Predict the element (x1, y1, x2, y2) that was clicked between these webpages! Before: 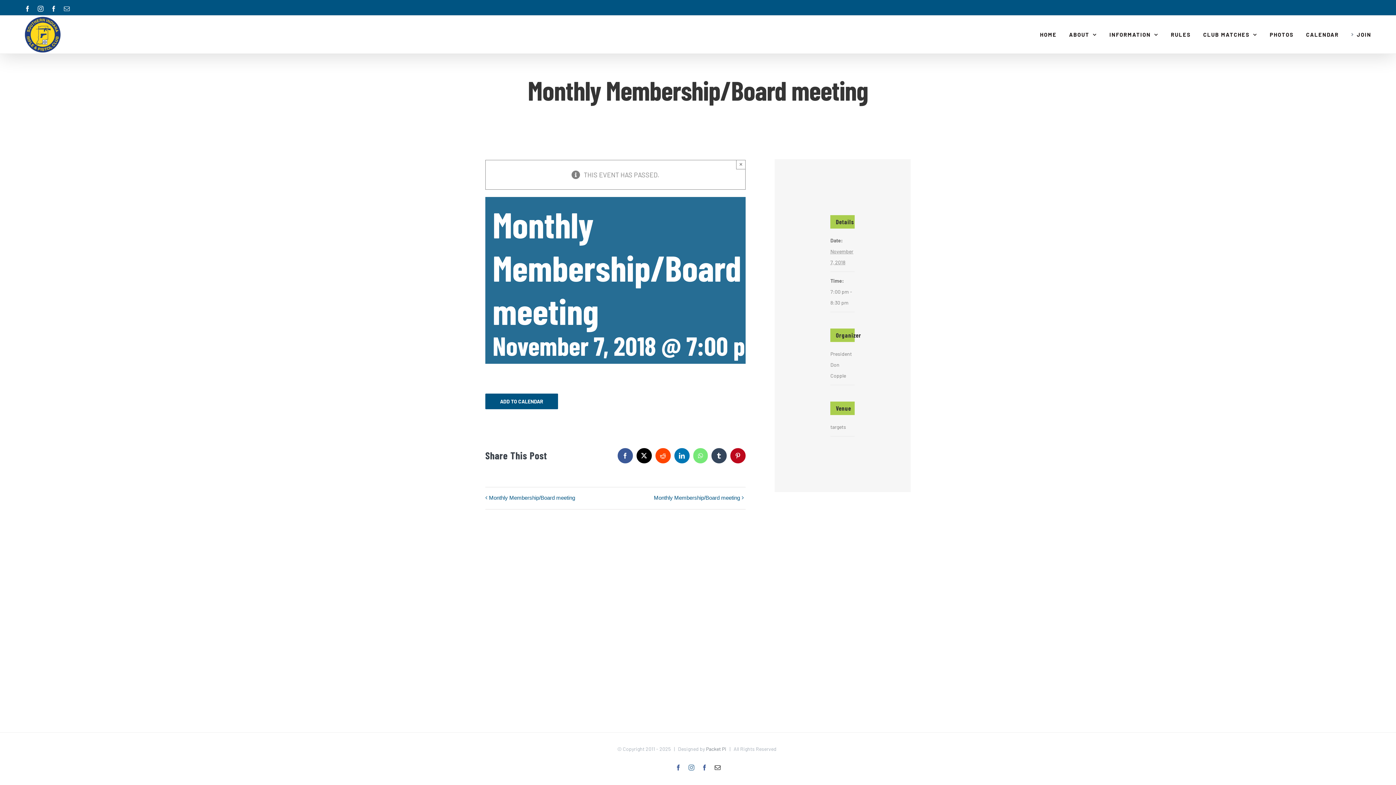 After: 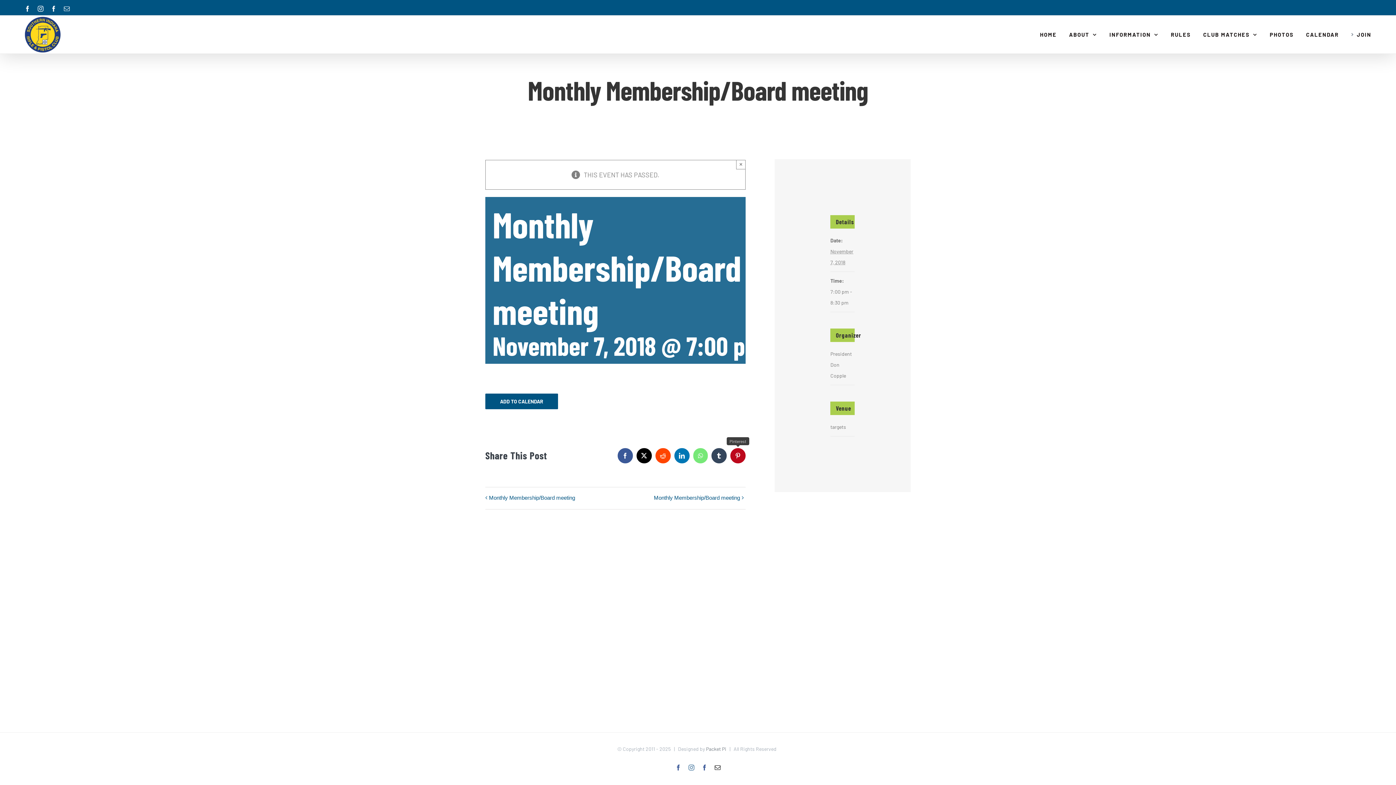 Action: label: Pinterest bbox: (730, 448, 745, 463)